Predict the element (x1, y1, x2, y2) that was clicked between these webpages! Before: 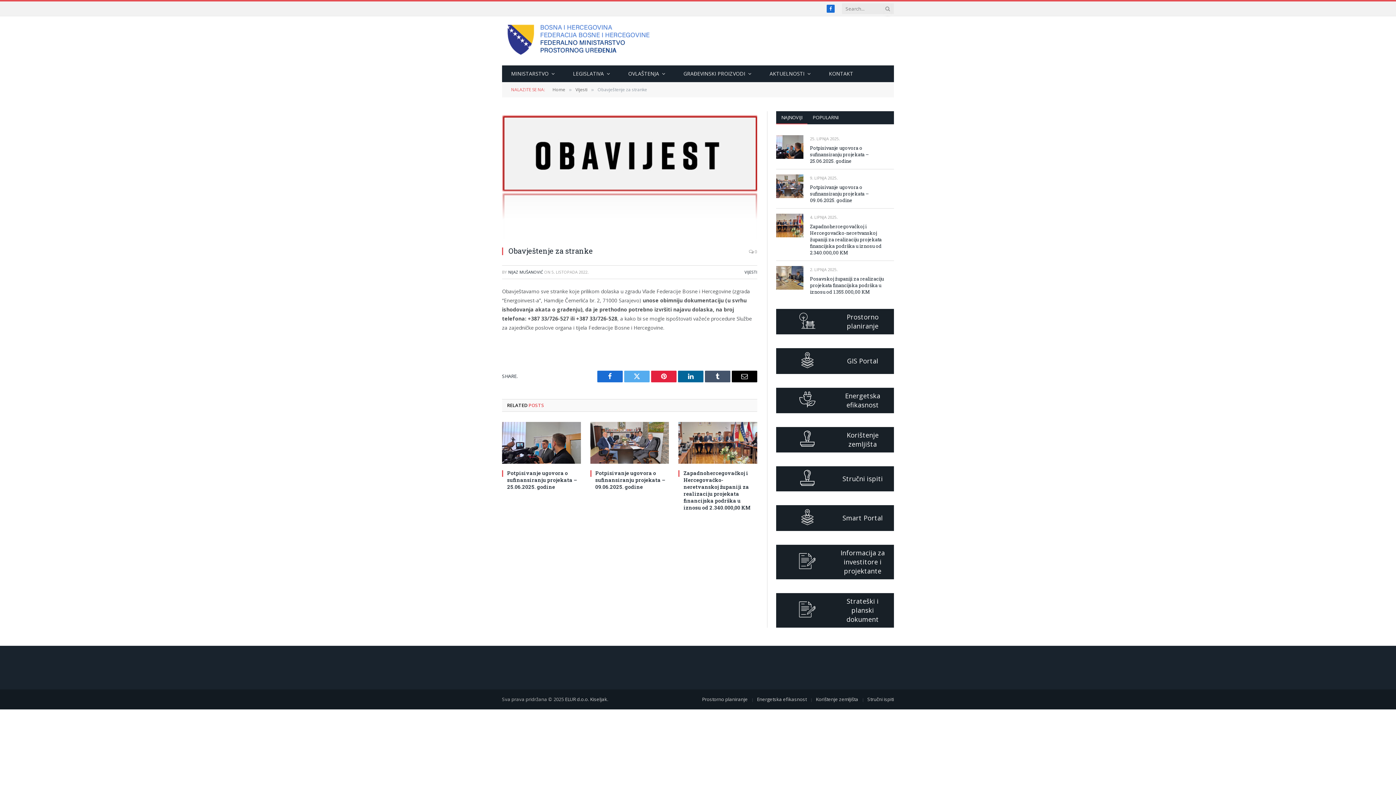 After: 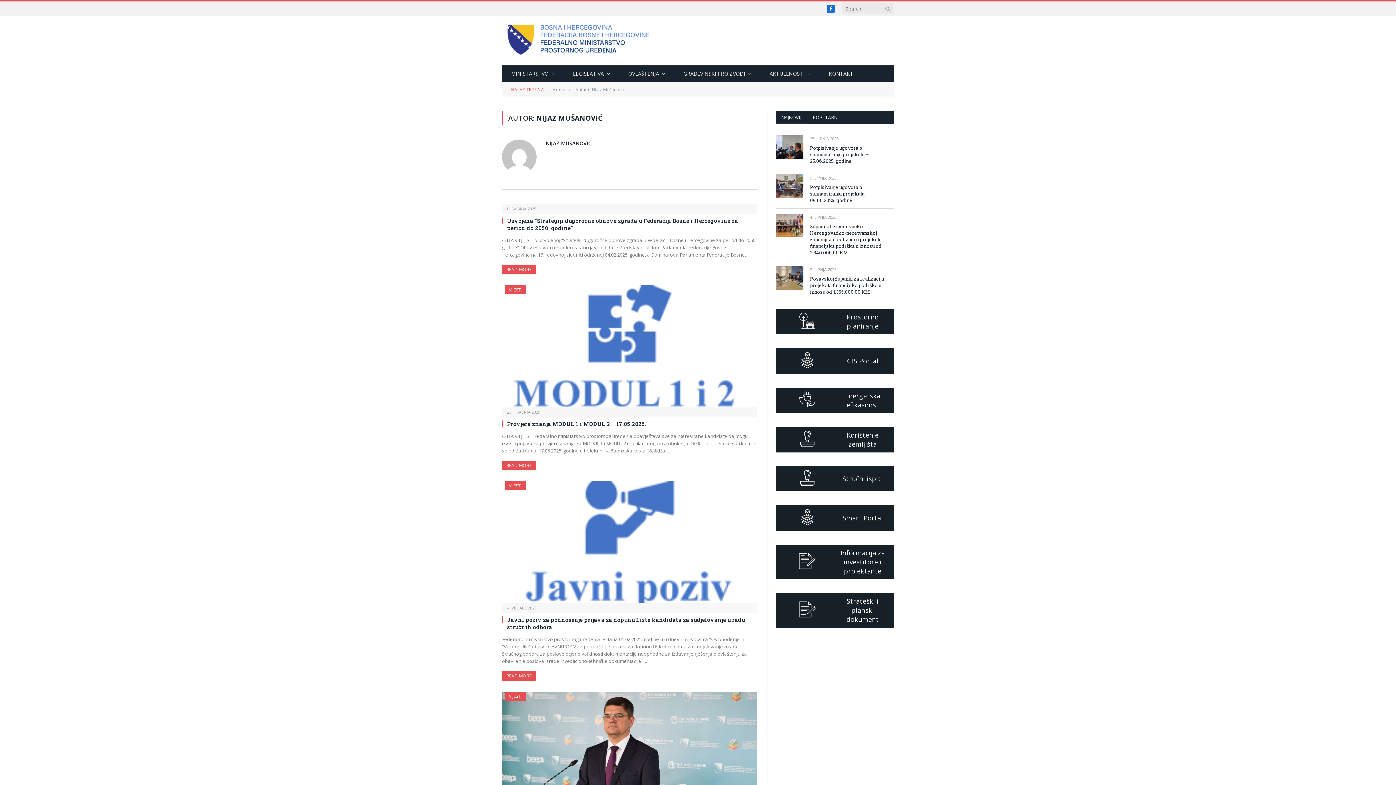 Action: label: NIJAZ MUŠANOVIĆ bbox: (508, 269, 543, 274)